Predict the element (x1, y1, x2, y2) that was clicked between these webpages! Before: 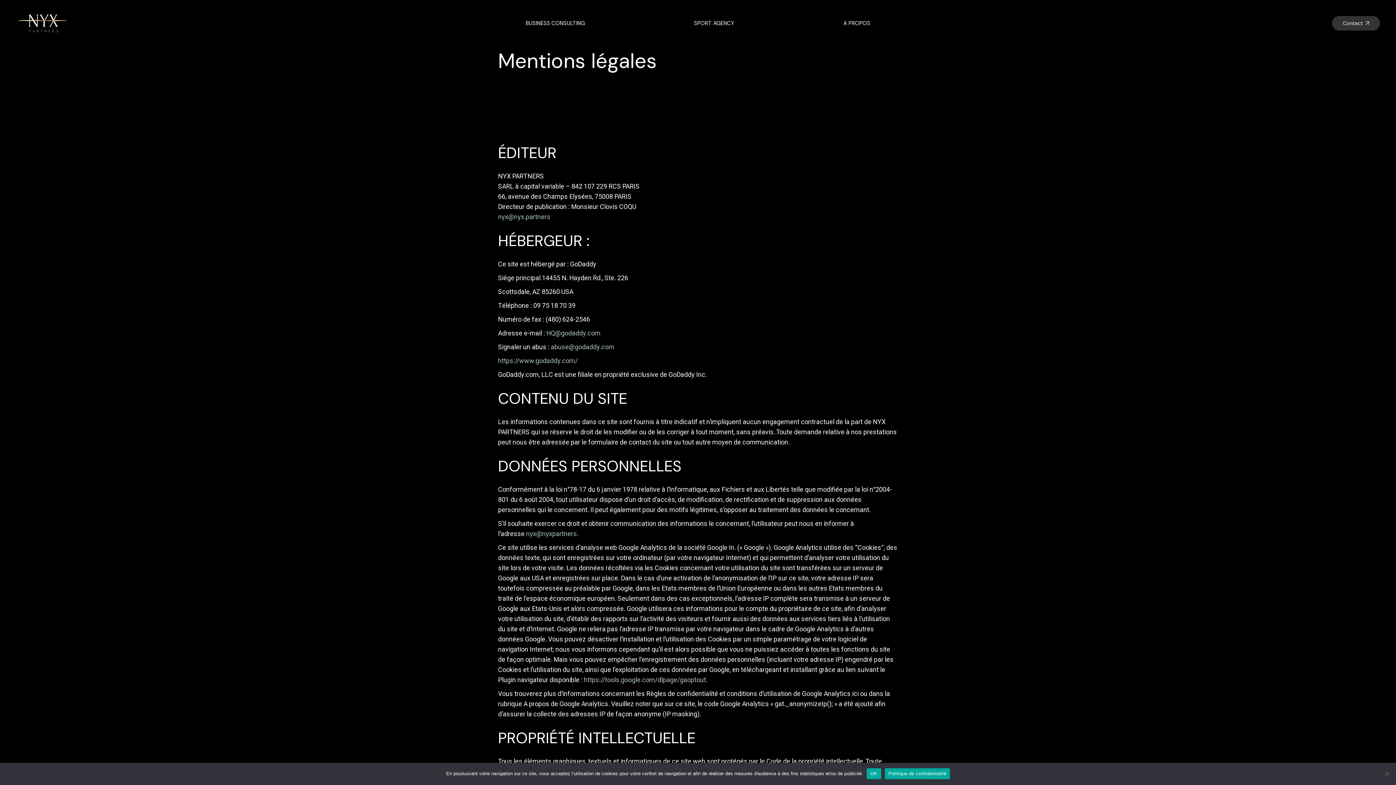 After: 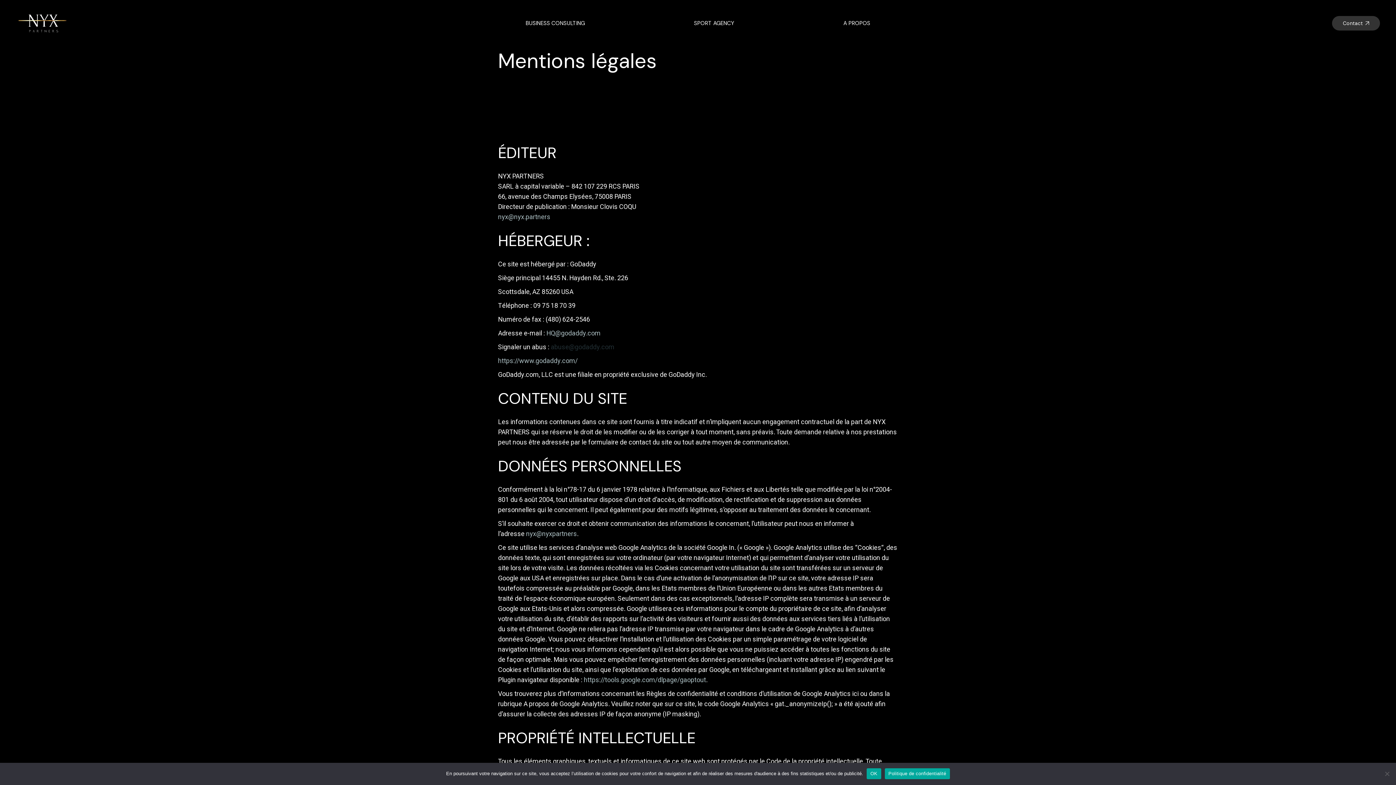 Action: label: abuse@godaddy.com bbox: (550, 342, 614, 352)